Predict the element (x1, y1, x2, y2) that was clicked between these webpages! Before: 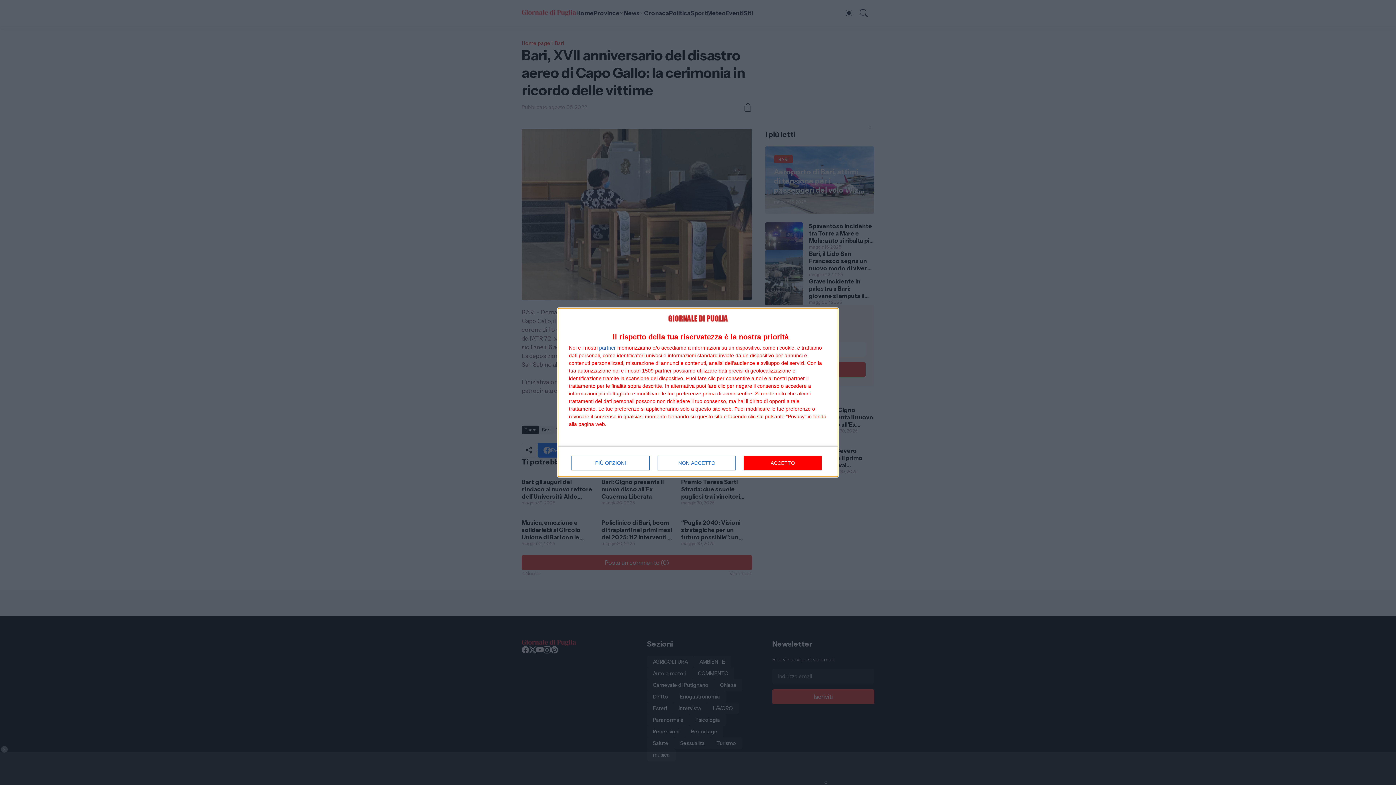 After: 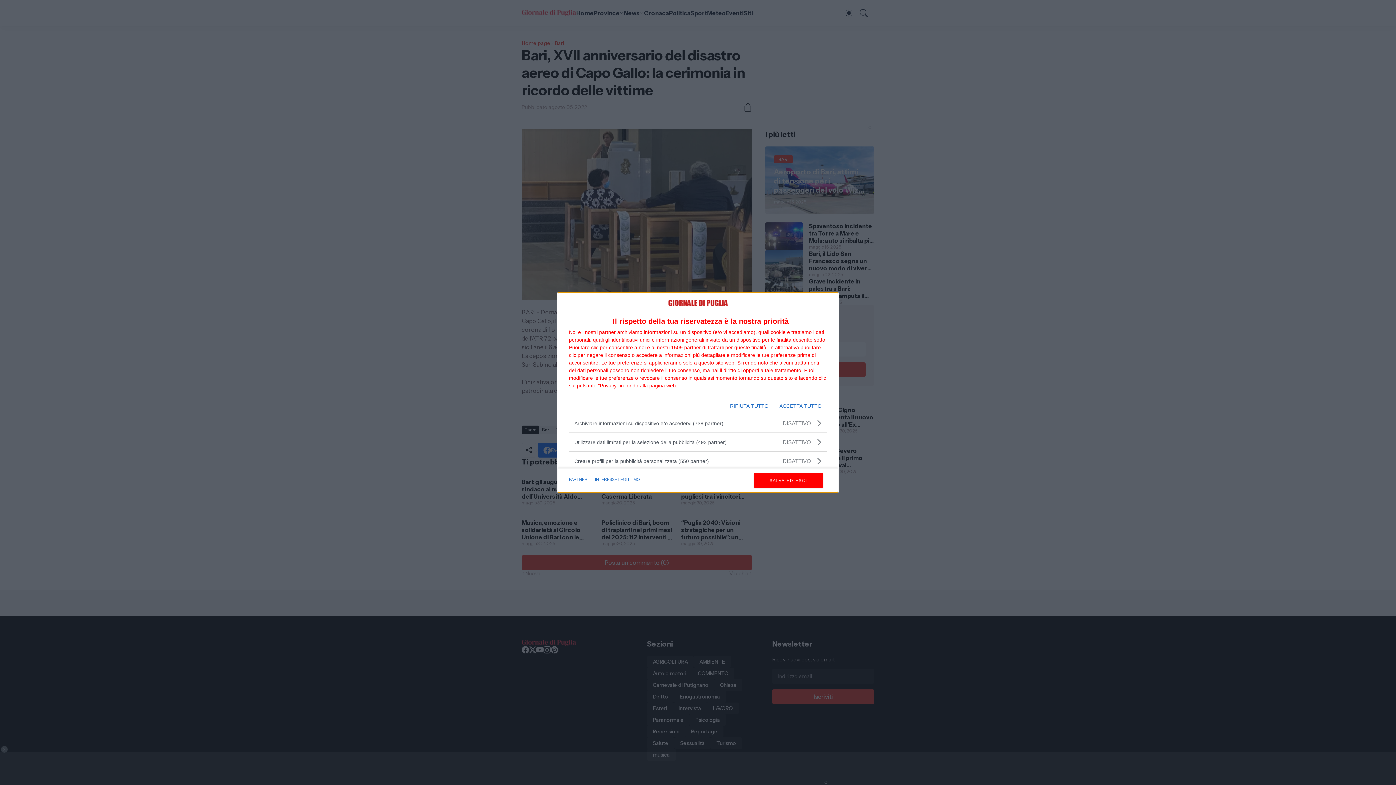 Action: bbox: (571, 455, 649, 470) label: PIÙ OPZIONI